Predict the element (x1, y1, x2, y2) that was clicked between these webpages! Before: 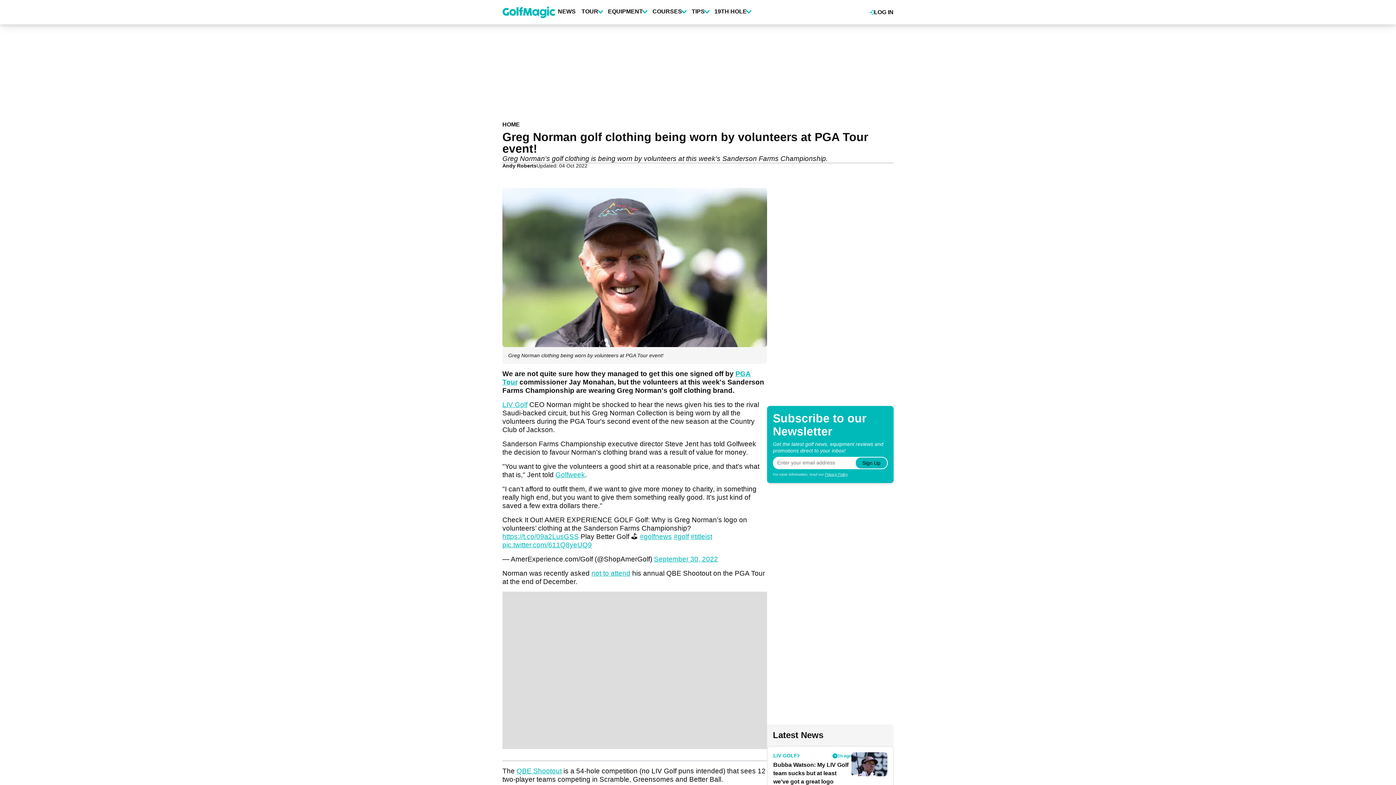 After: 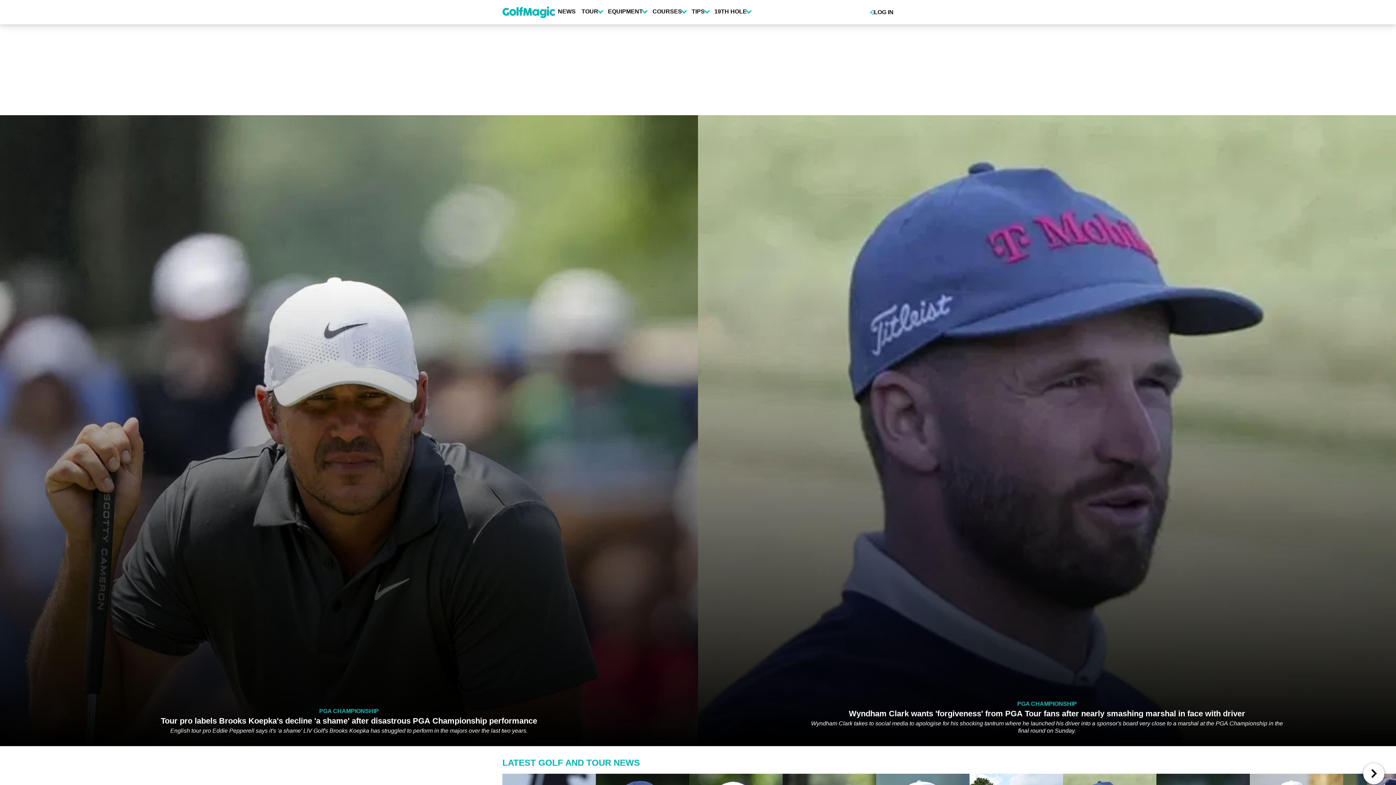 Action: label: HOME bbox: (502, 121, 520, 128)